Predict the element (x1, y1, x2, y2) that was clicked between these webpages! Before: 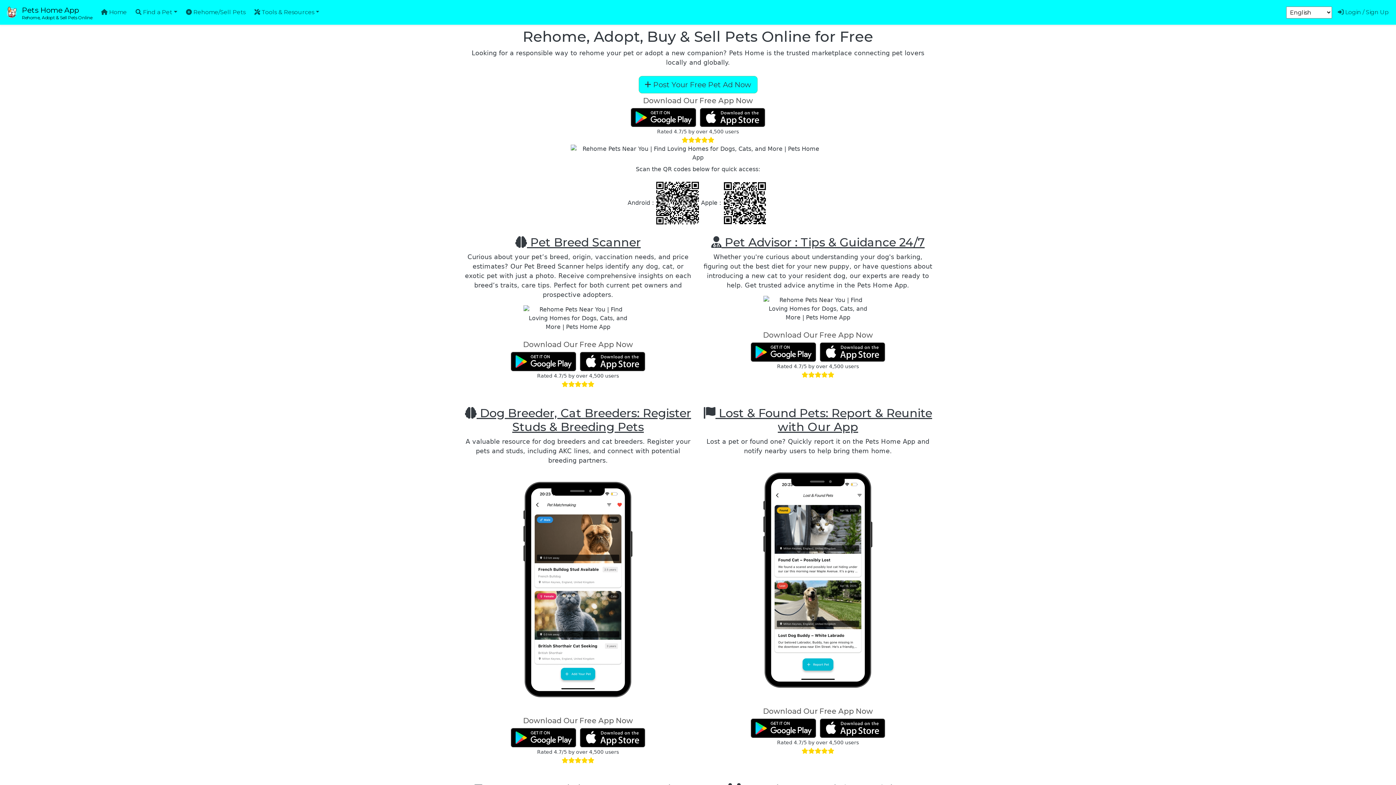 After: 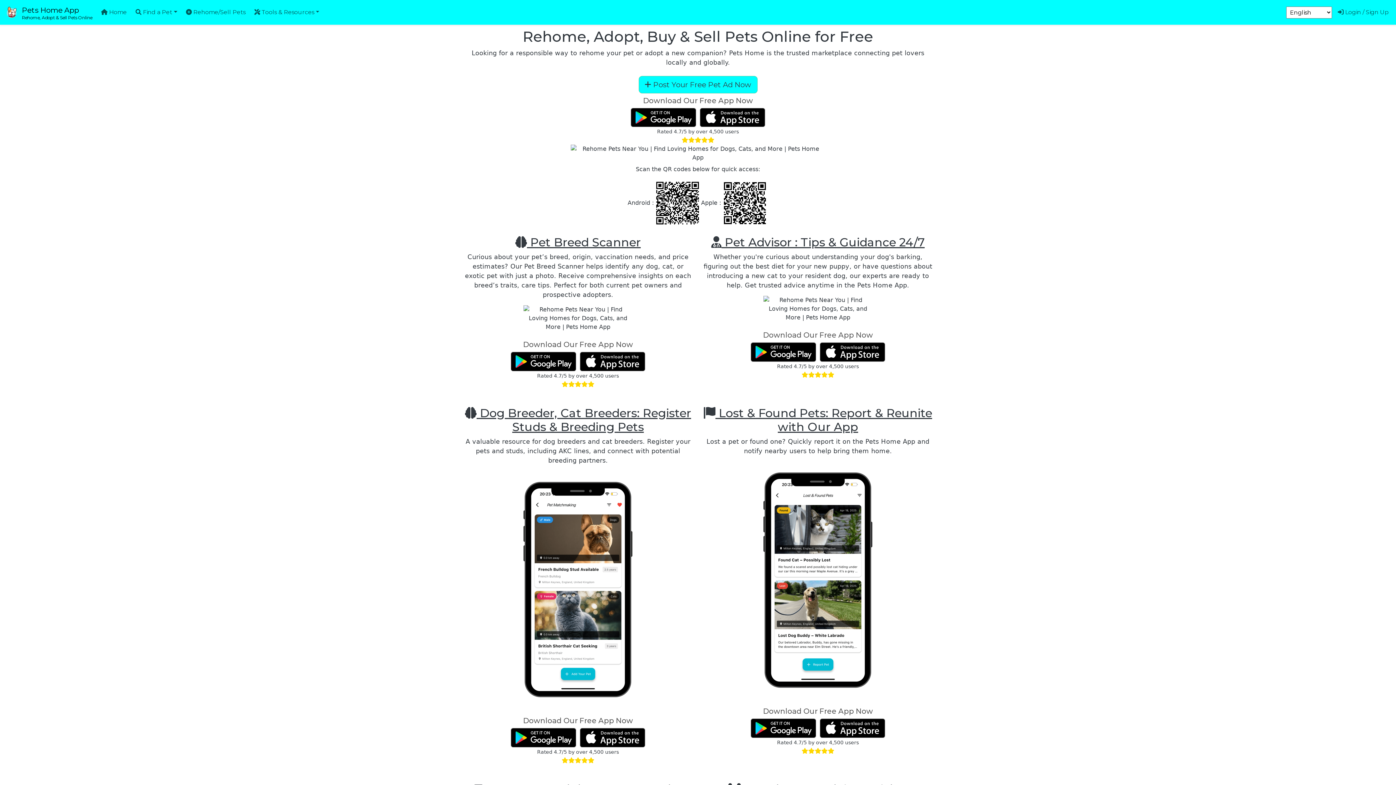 Action: label: Download Pets Home App from Google Play Store bbox: (510, 352, 580, 371)